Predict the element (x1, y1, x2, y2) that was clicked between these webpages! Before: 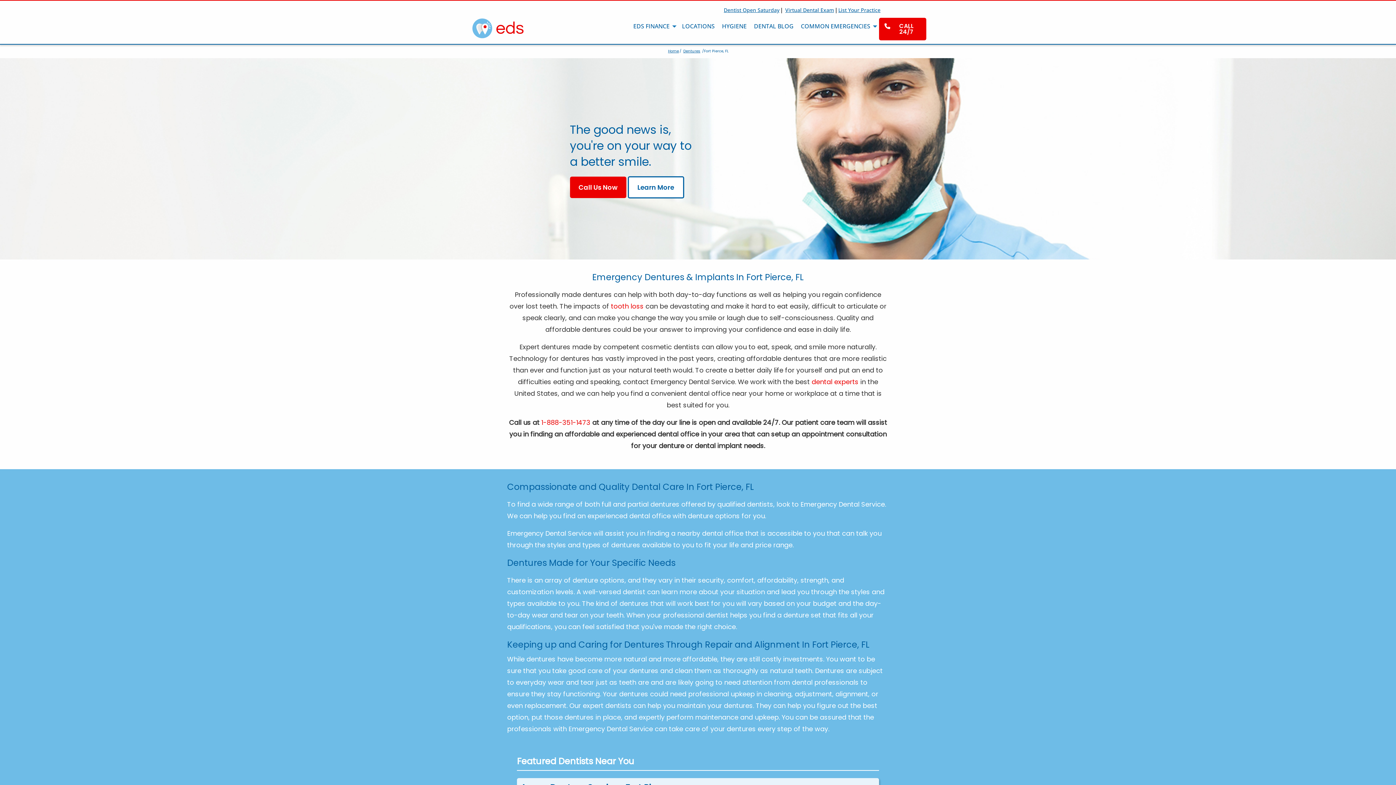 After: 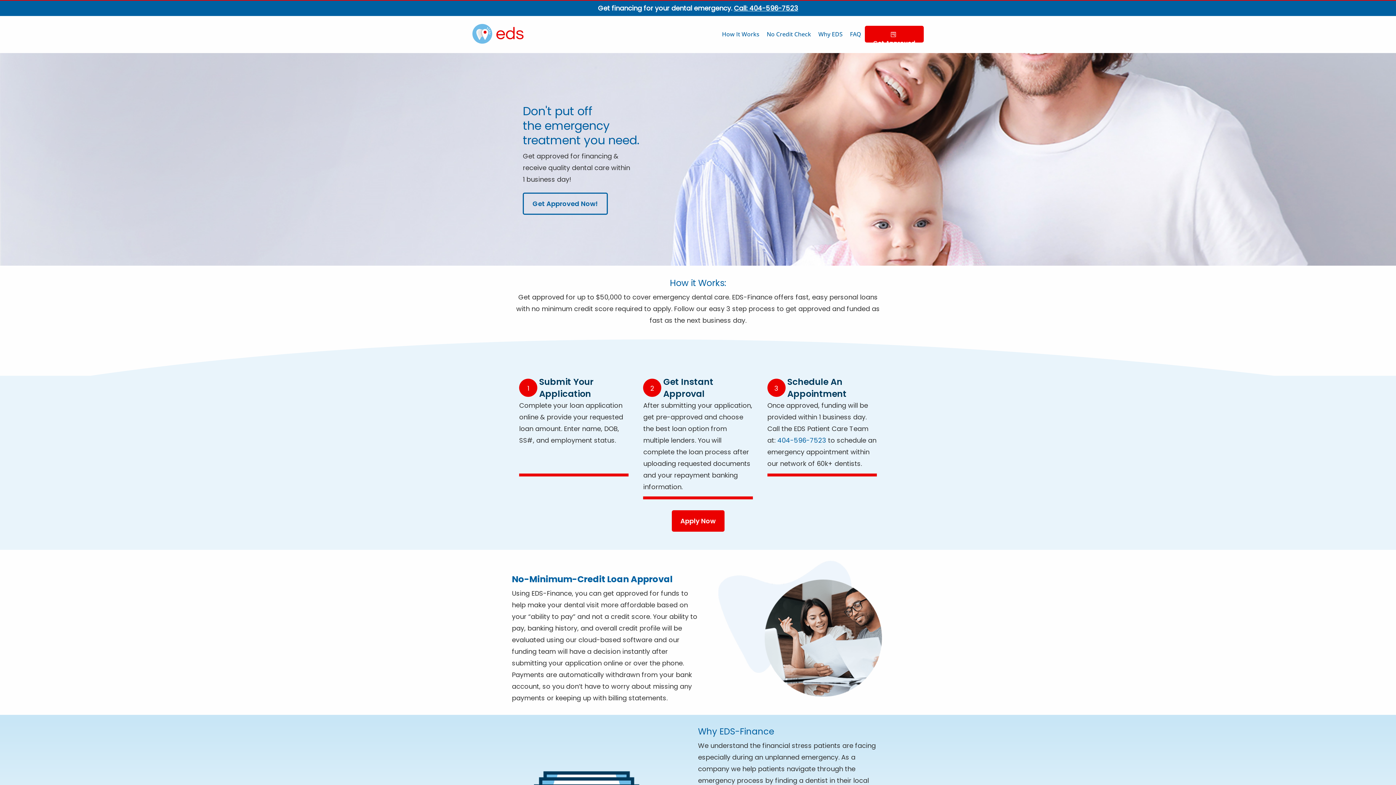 Action: bbox: (629, 17, 678, 34) label: EDS FINANCE